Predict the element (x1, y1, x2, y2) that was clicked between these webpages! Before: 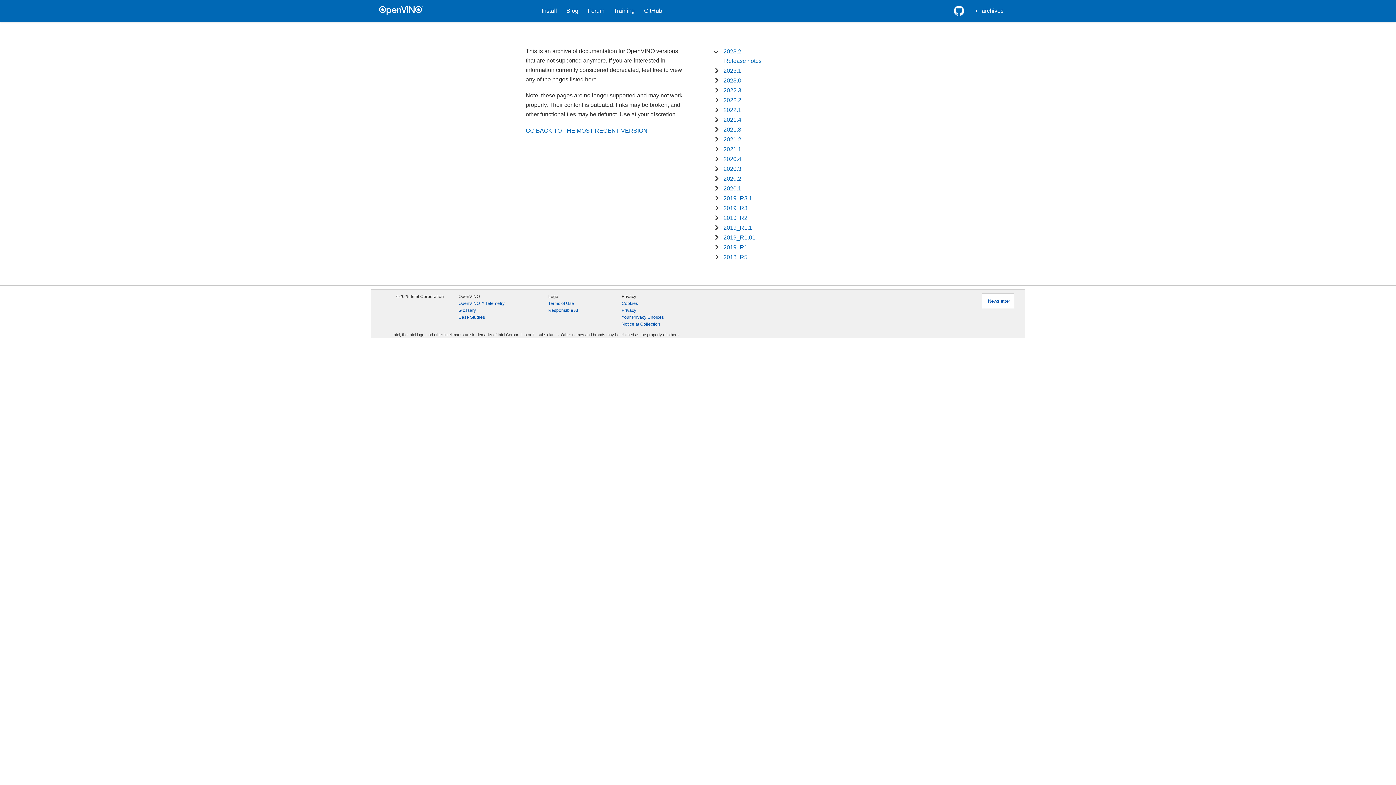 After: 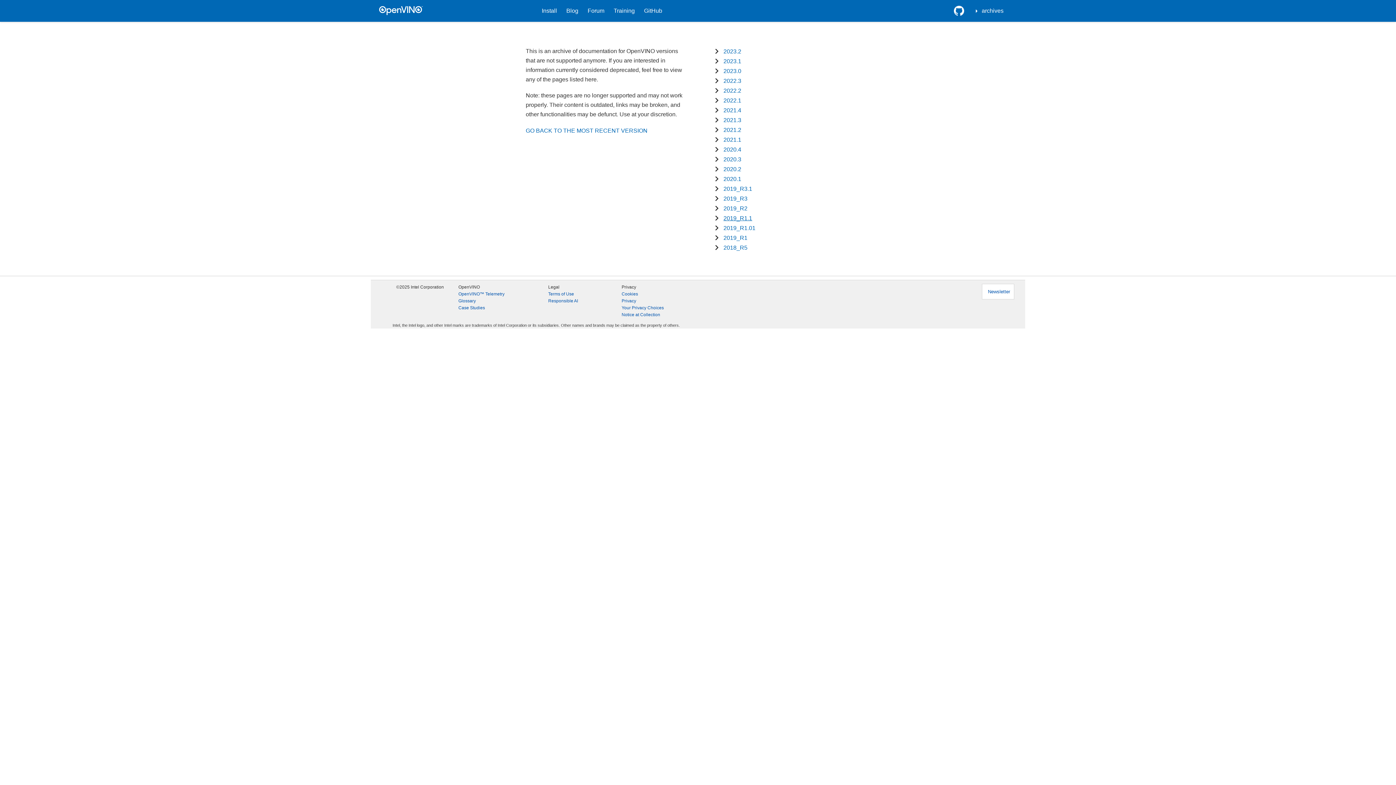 Action: label: 2019_R2 bbox: (723, 214, 747, 221)